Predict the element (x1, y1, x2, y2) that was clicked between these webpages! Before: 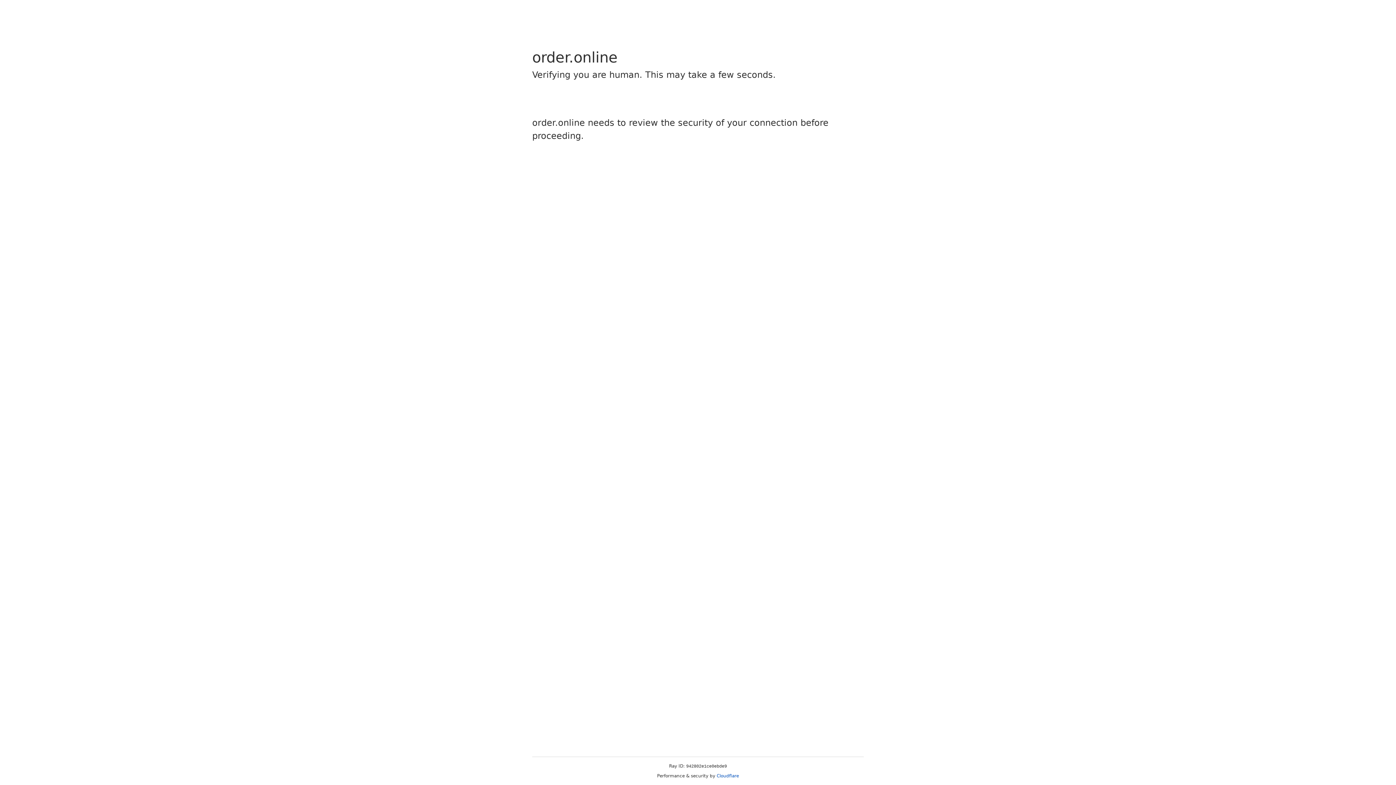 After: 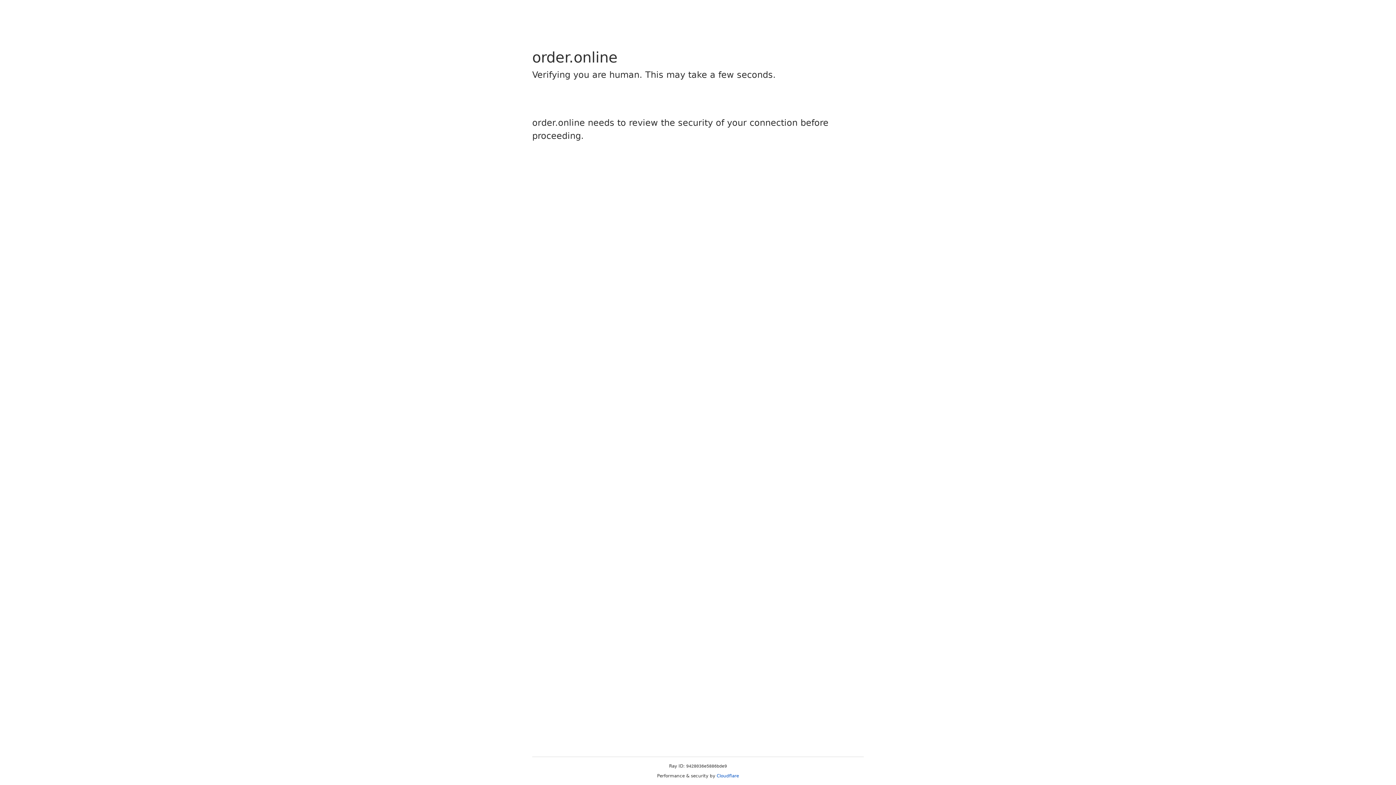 Action: label: Cloudflare bbox: (716, 773, 739, 778)